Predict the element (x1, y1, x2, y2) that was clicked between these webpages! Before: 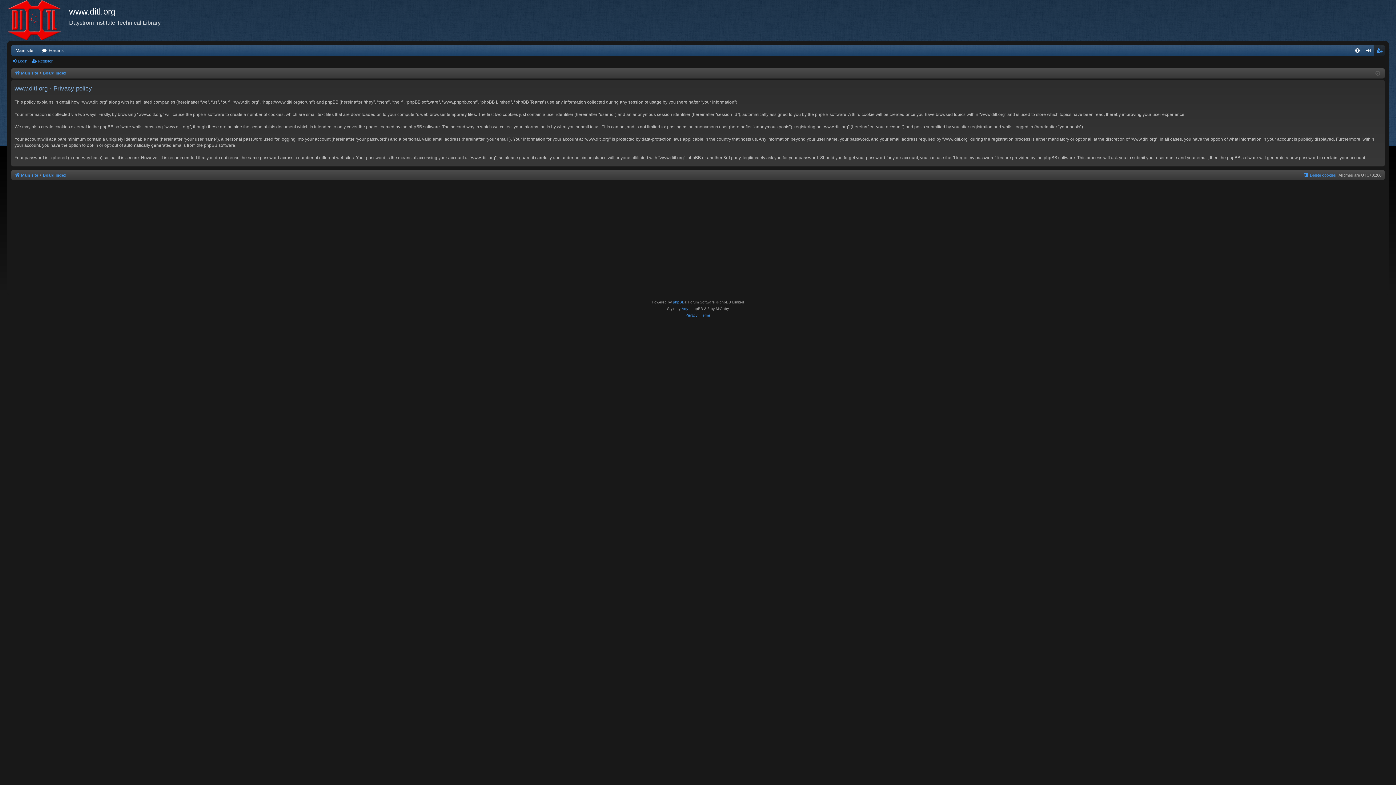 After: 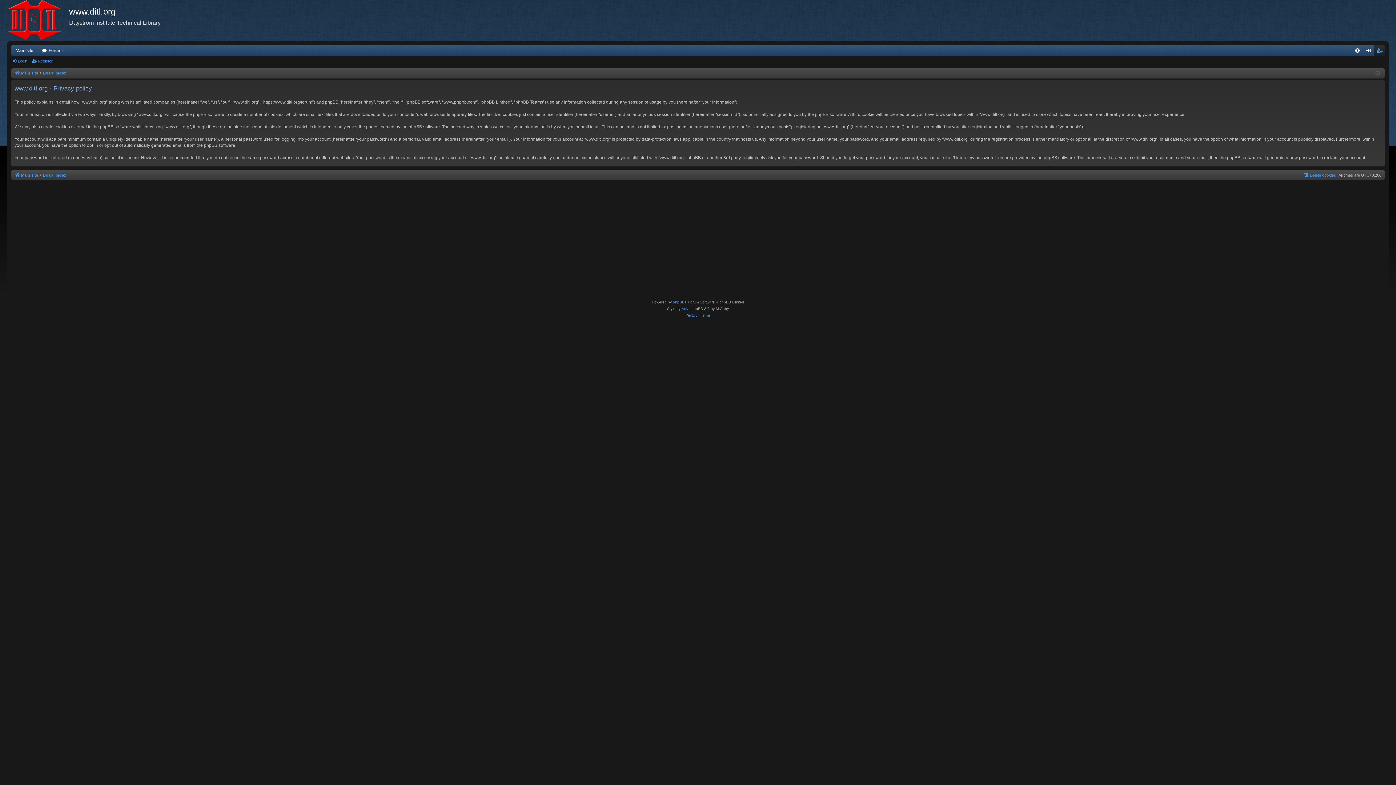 Action: label: Privacy bbox: (685, 312, 697, 318)